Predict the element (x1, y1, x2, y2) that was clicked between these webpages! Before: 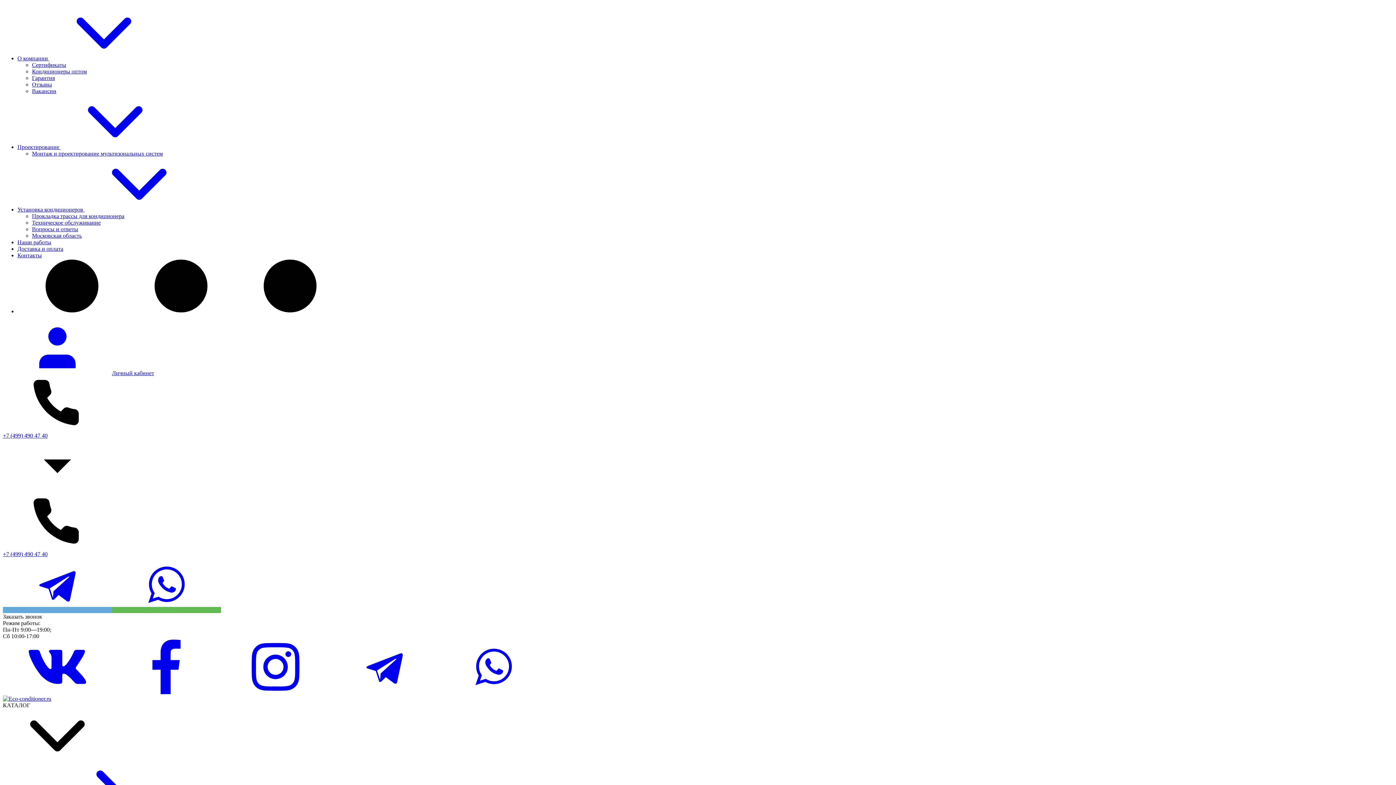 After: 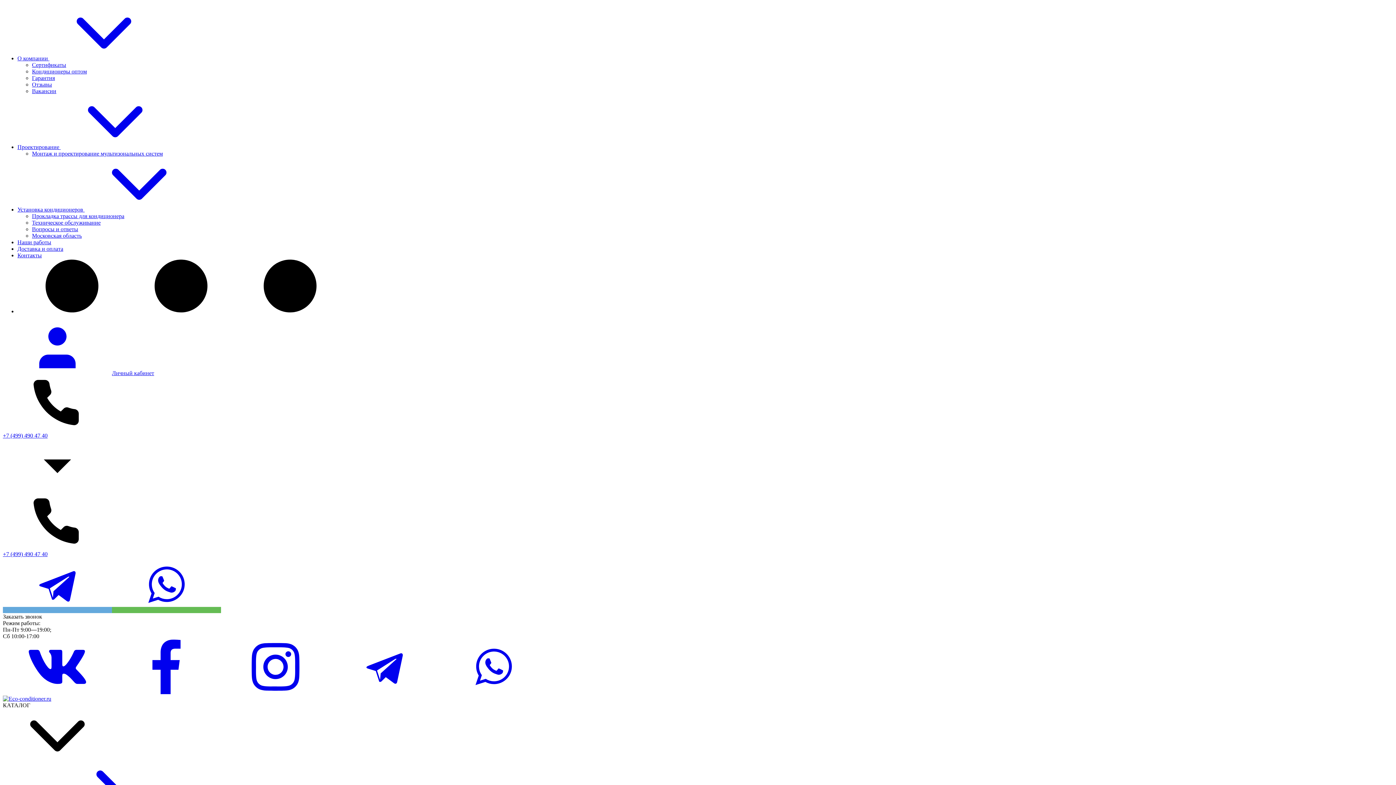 Action: bbox: (32, 219, 100, 225) label: Техническое обслуживание